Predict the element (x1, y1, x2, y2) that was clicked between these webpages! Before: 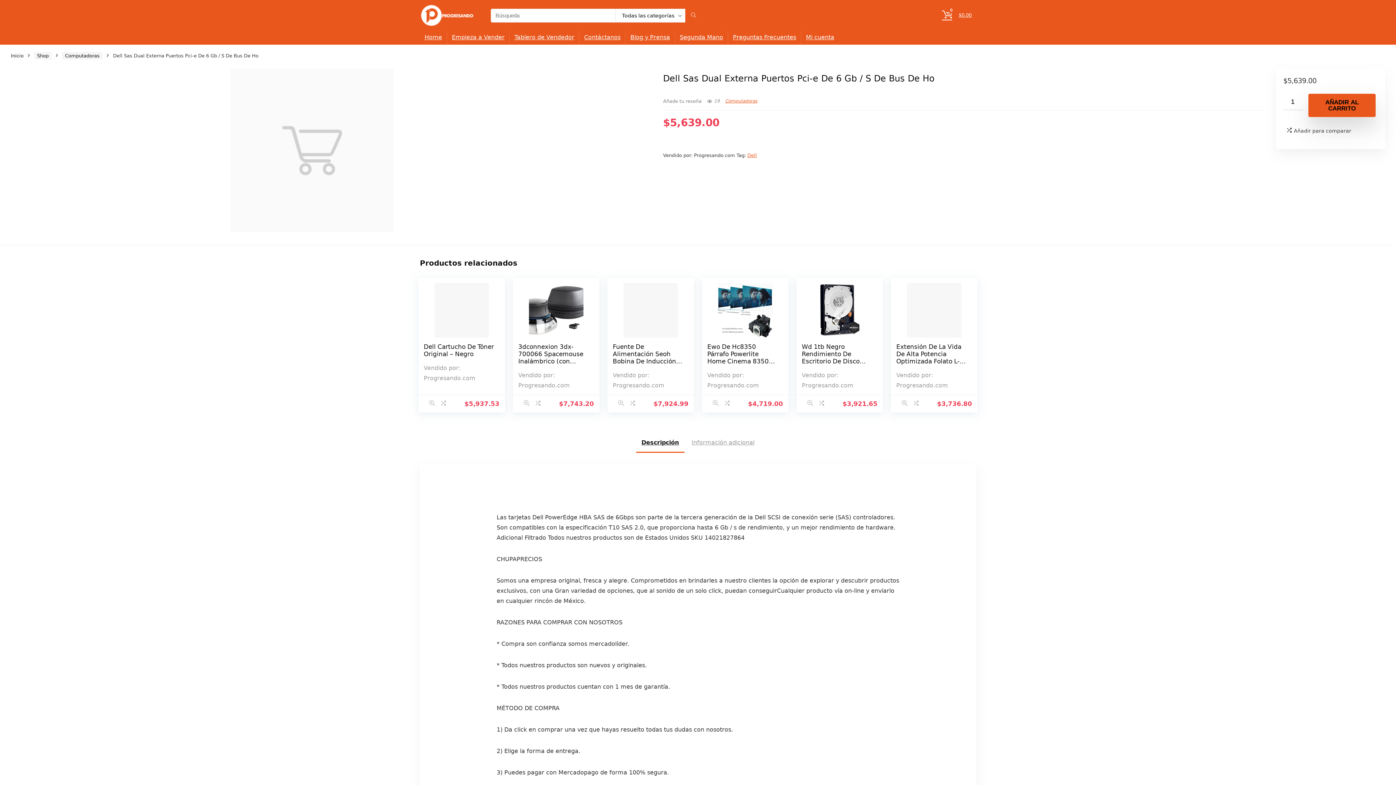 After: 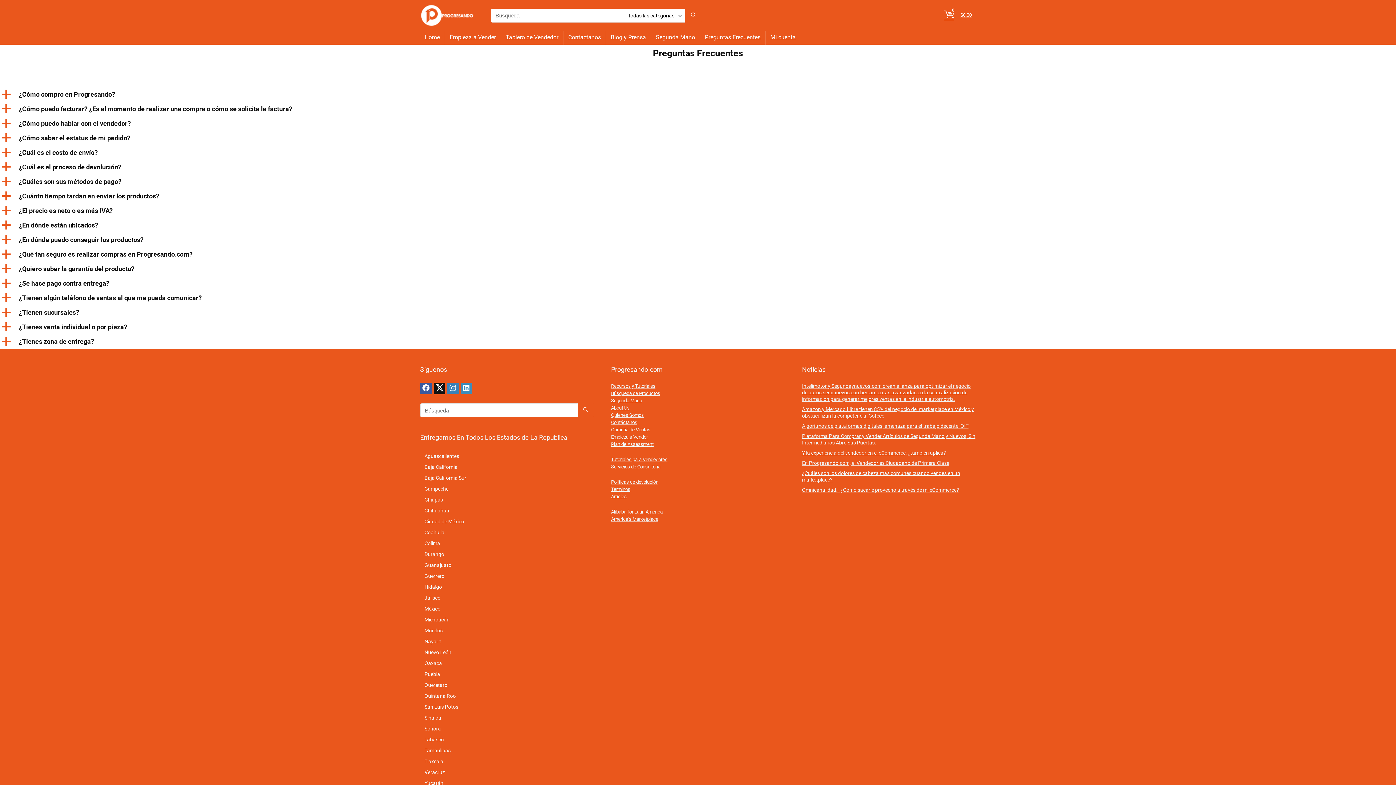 Action: bbox: (728, 30, 801, 44) label: Preguntas Frecuentes